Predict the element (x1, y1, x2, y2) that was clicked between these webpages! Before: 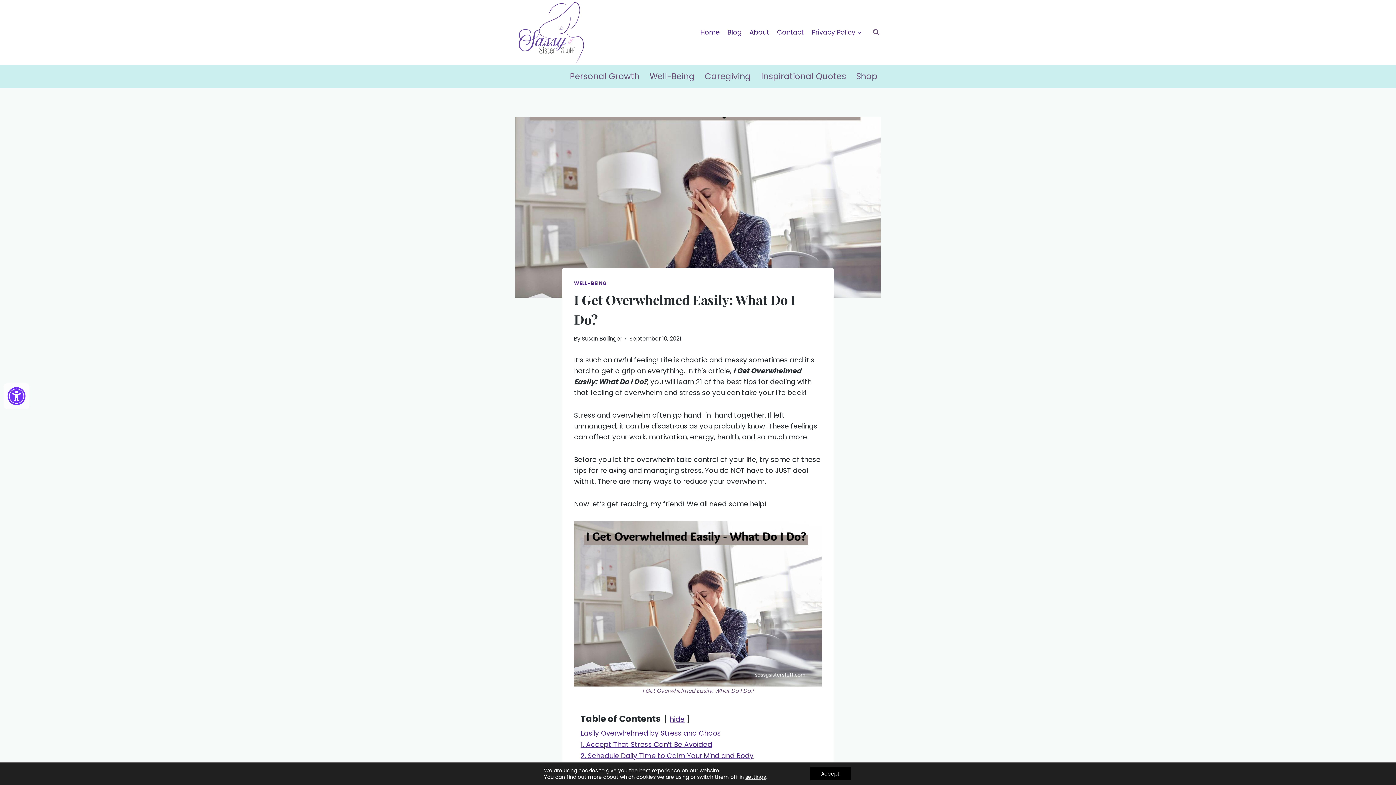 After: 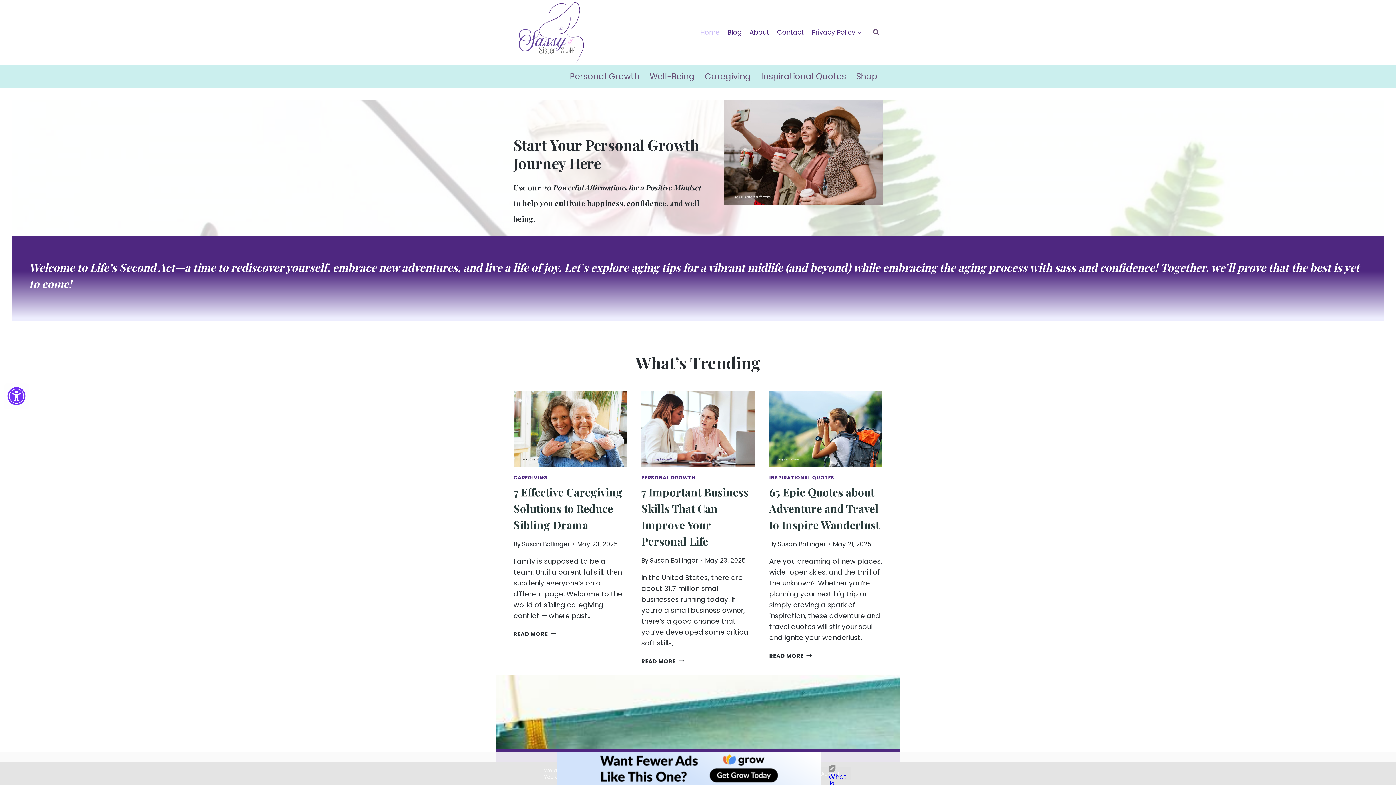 Action: bbox: (696, 27, 723, 37) label: Home